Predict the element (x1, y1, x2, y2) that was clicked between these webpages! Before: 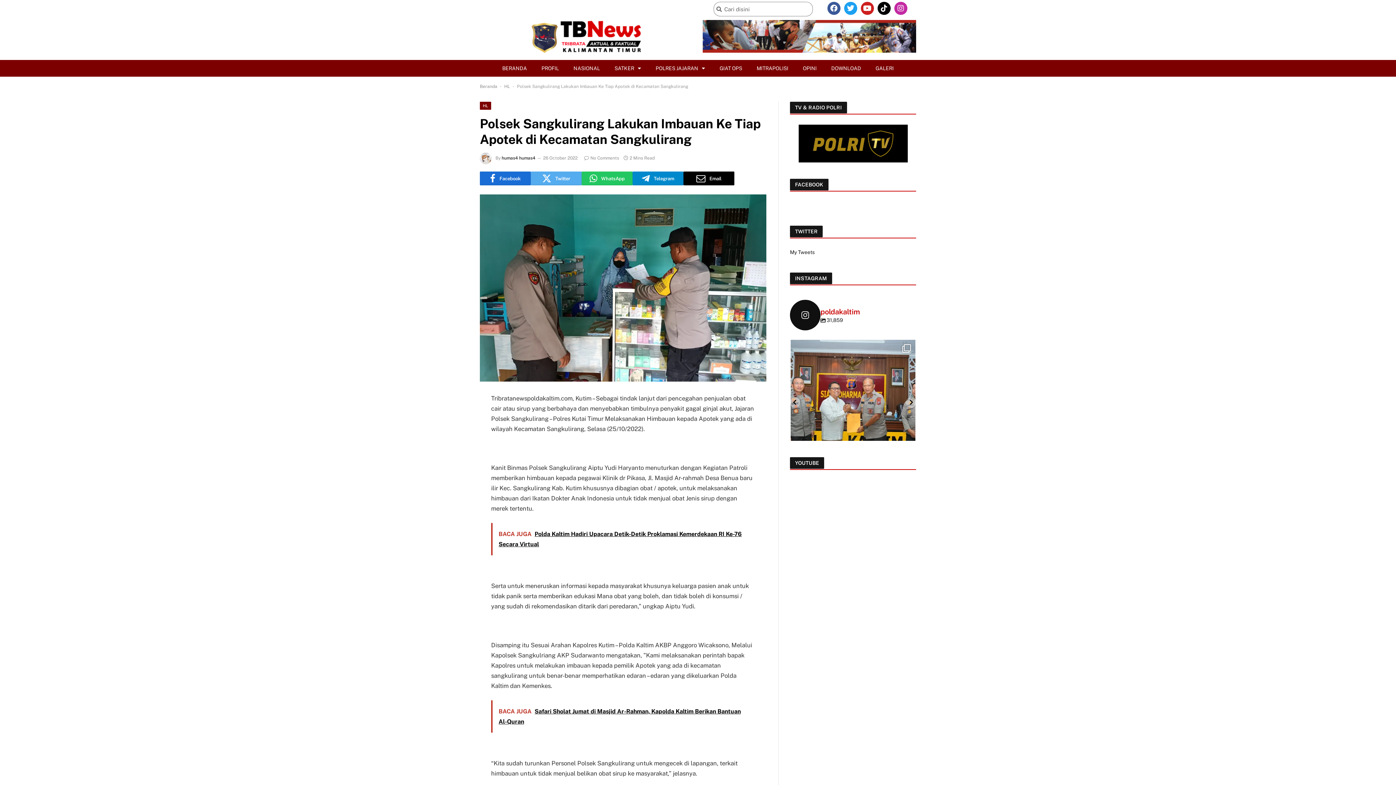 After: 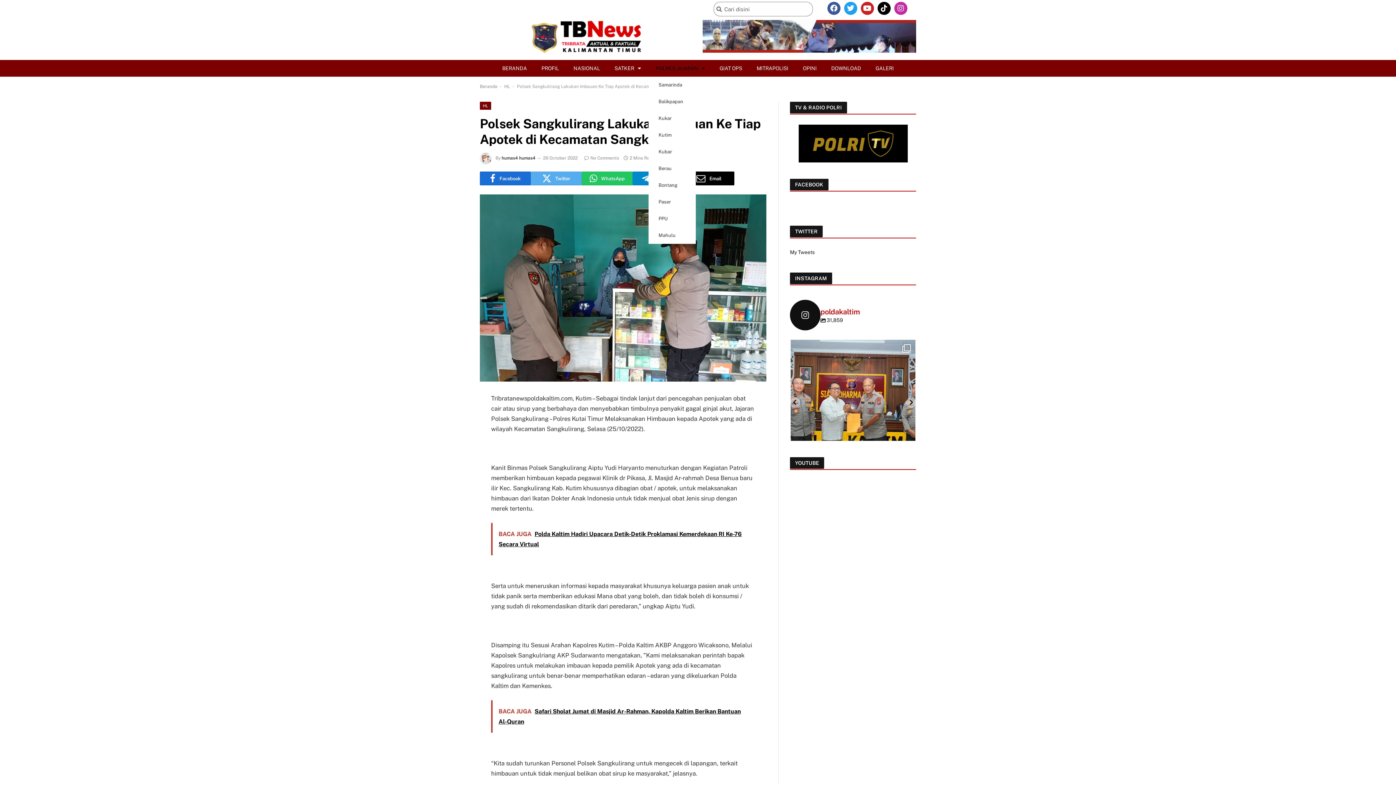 Action: label: POLRES JAJARAN bbox: (648, 60, 712, 76)